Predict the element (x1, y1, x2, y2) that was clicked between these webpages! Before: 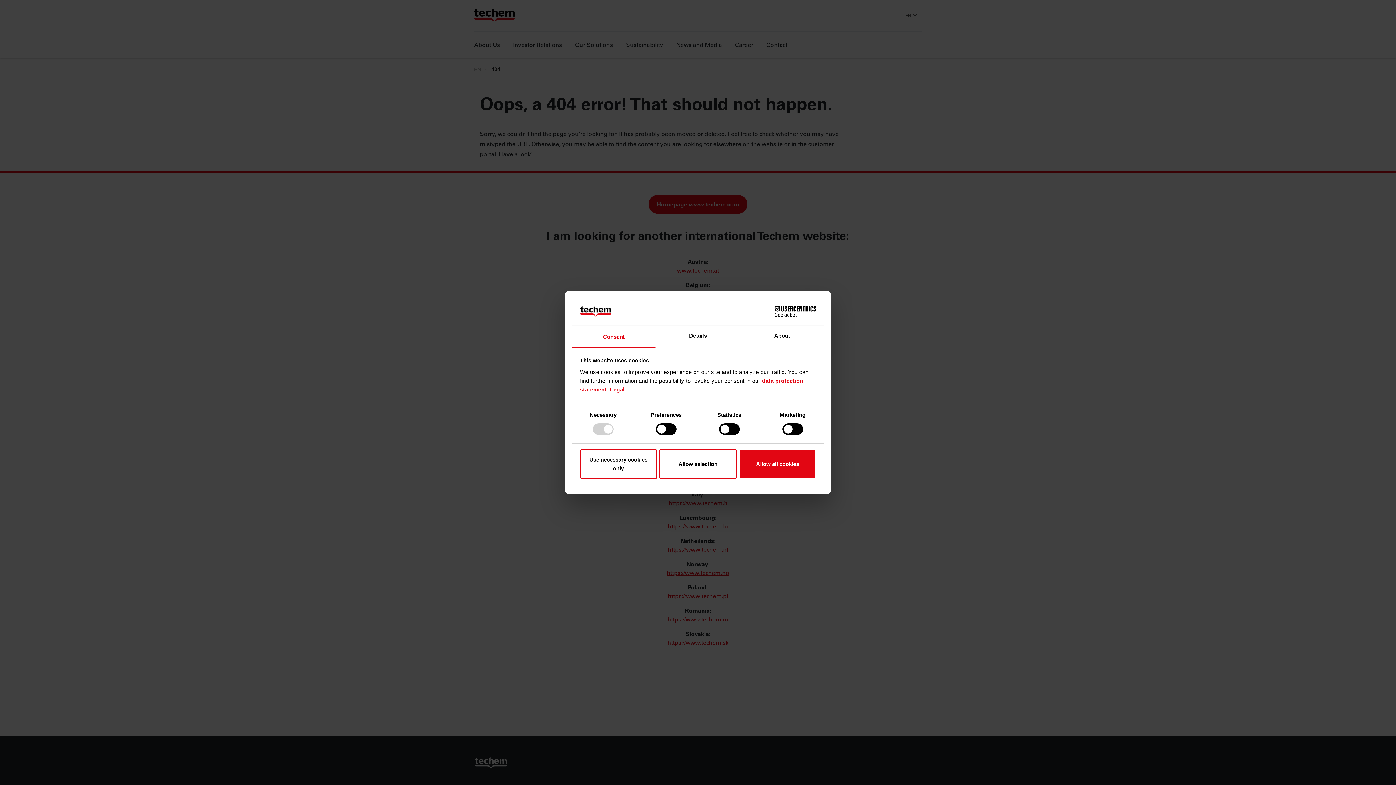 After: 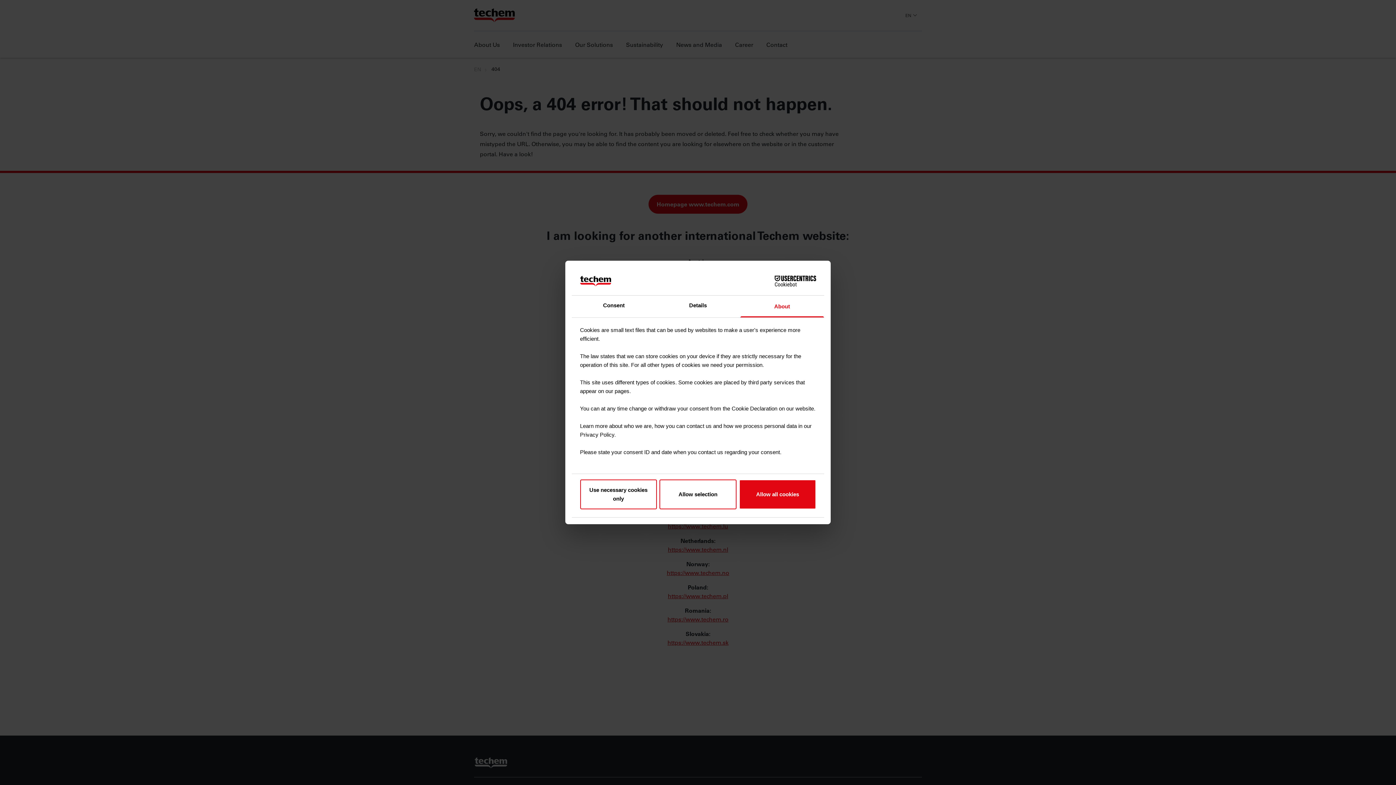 Action: label: About bbox: (740, 326, 824, 347)